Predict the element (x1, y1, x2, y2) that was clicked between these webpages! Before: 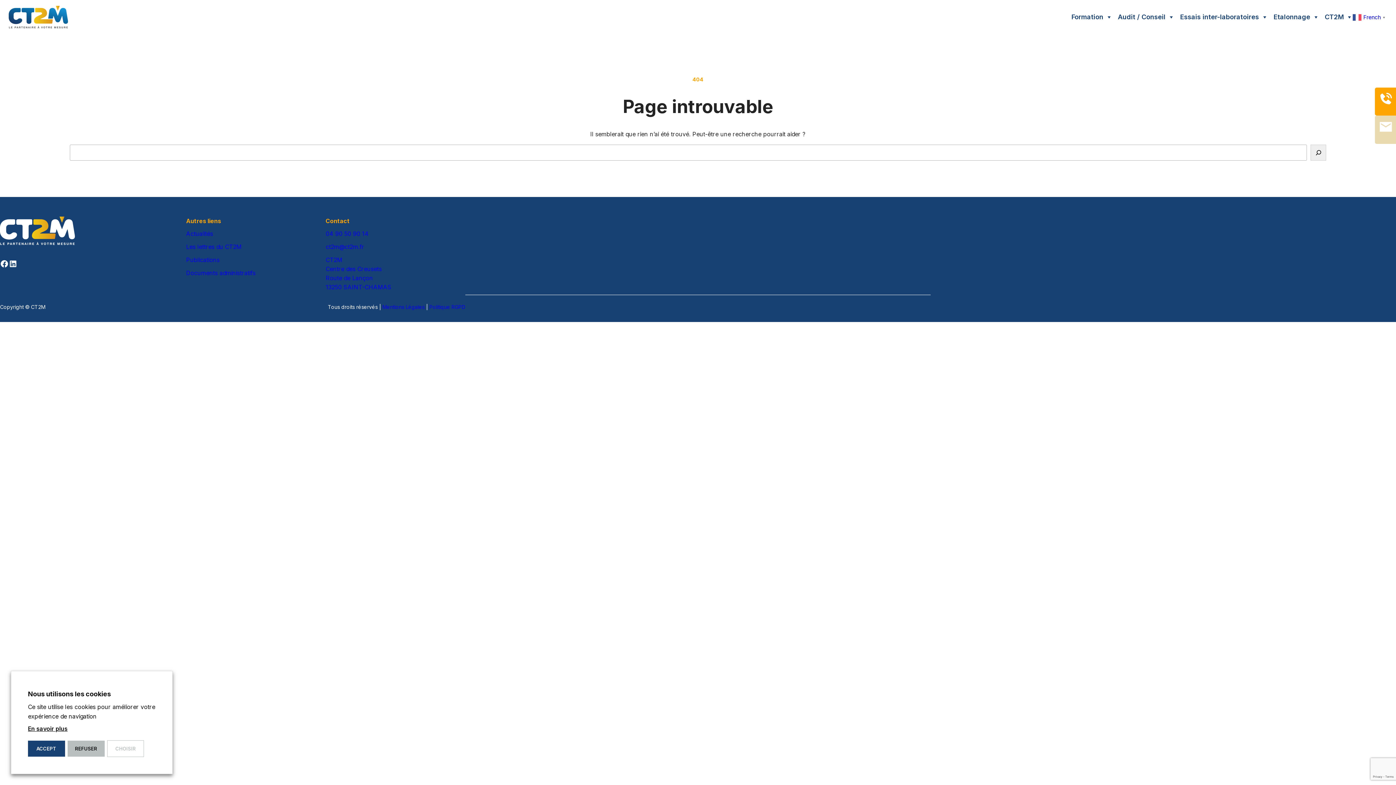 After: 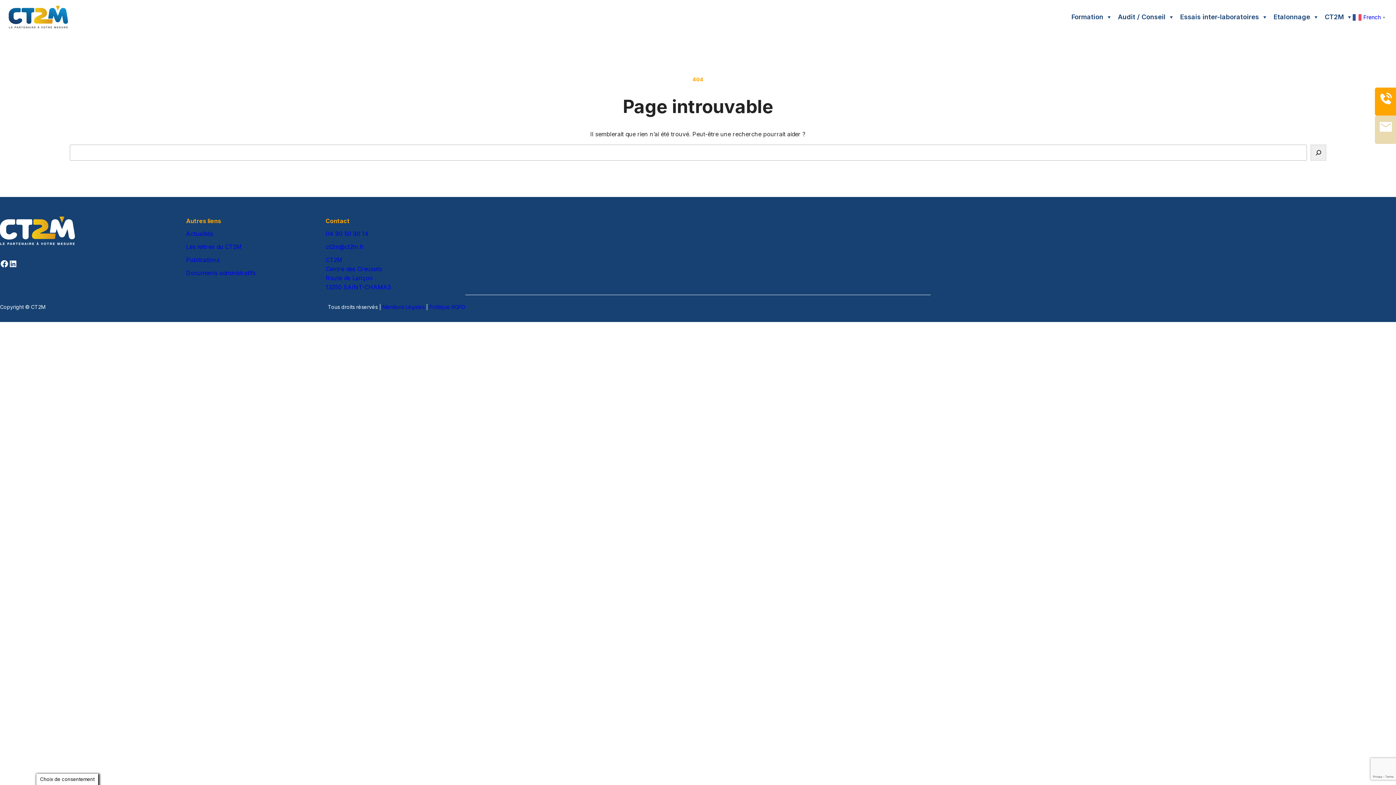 Action: bbox: (67, 741, 104, 757) label: REFUSER